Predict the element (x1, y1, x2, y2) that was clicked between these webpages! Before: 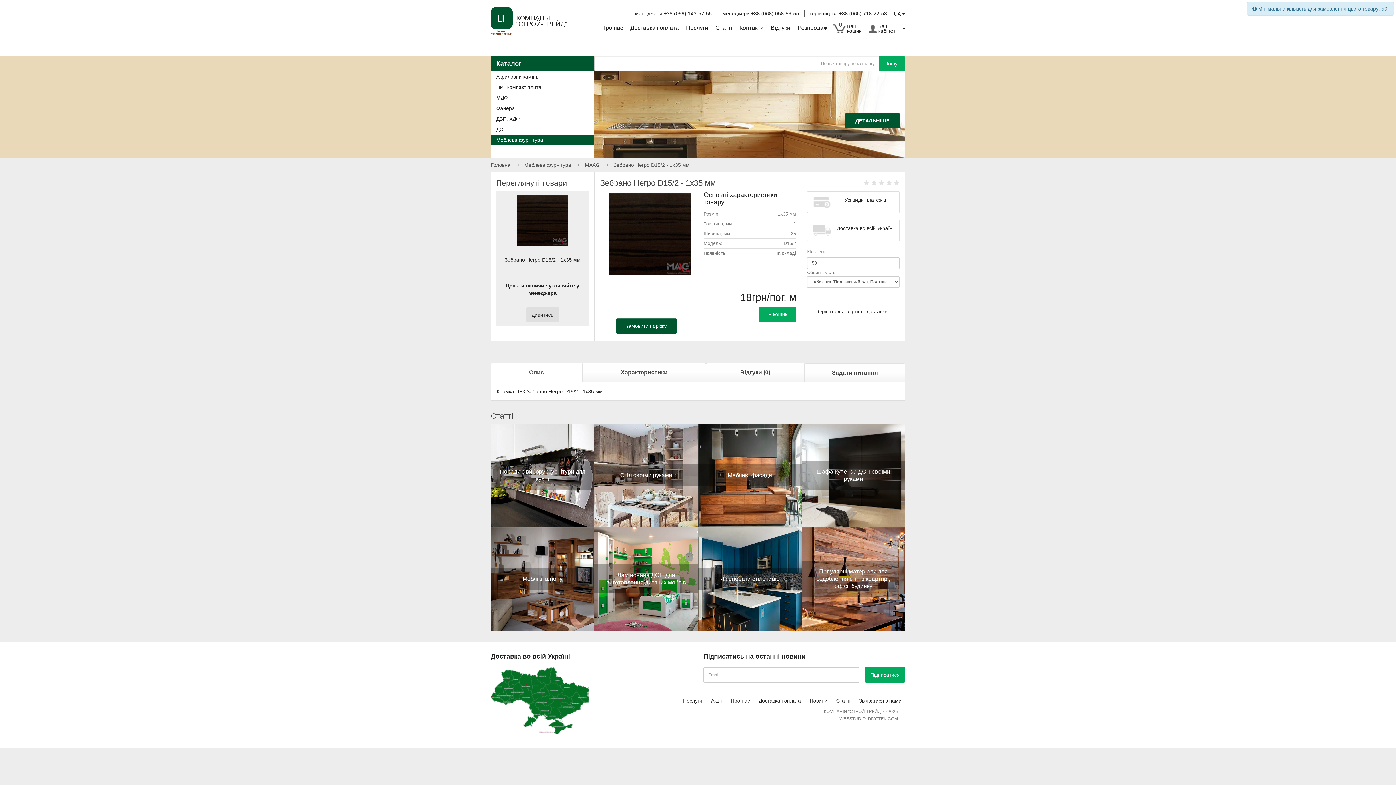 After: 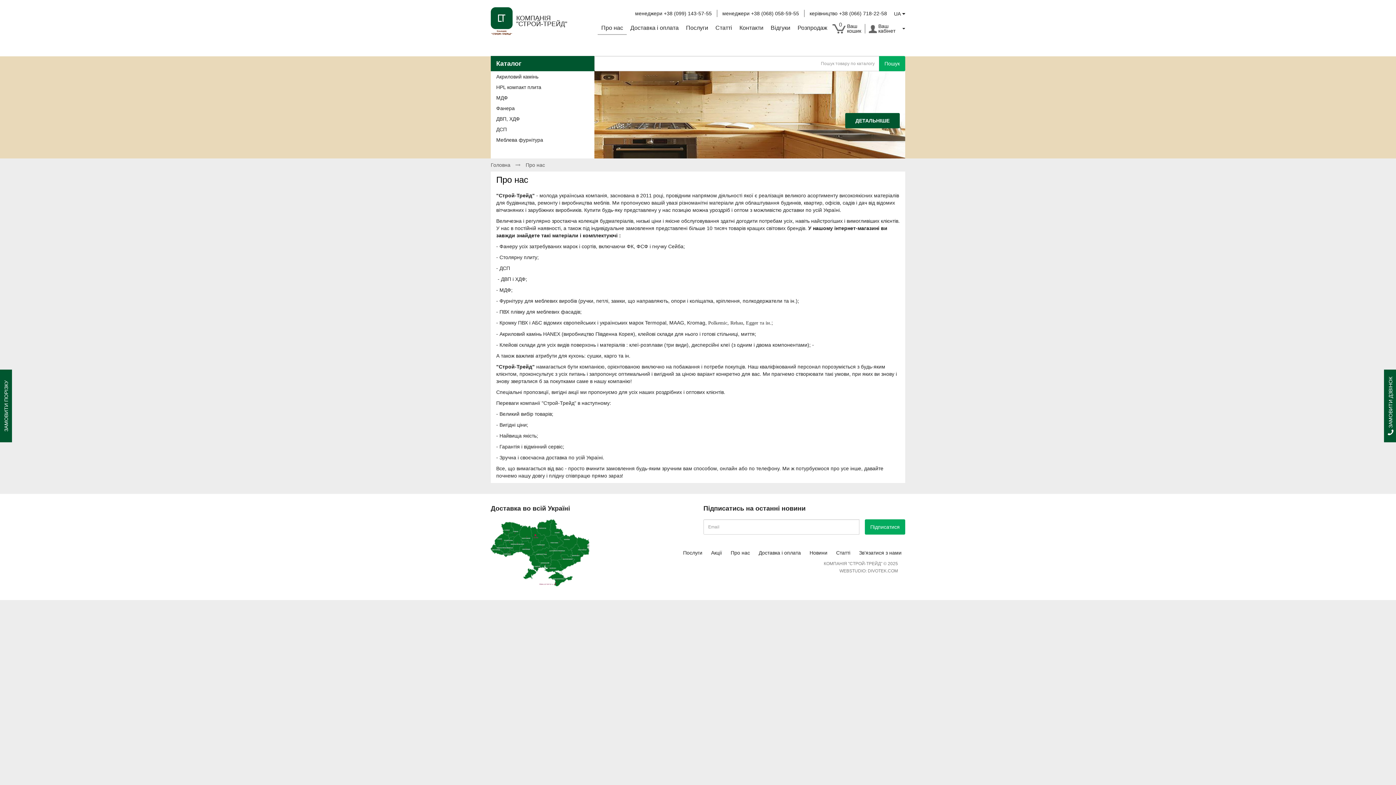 Action: label: Про нас bbox: (597, 21, 626, 34)